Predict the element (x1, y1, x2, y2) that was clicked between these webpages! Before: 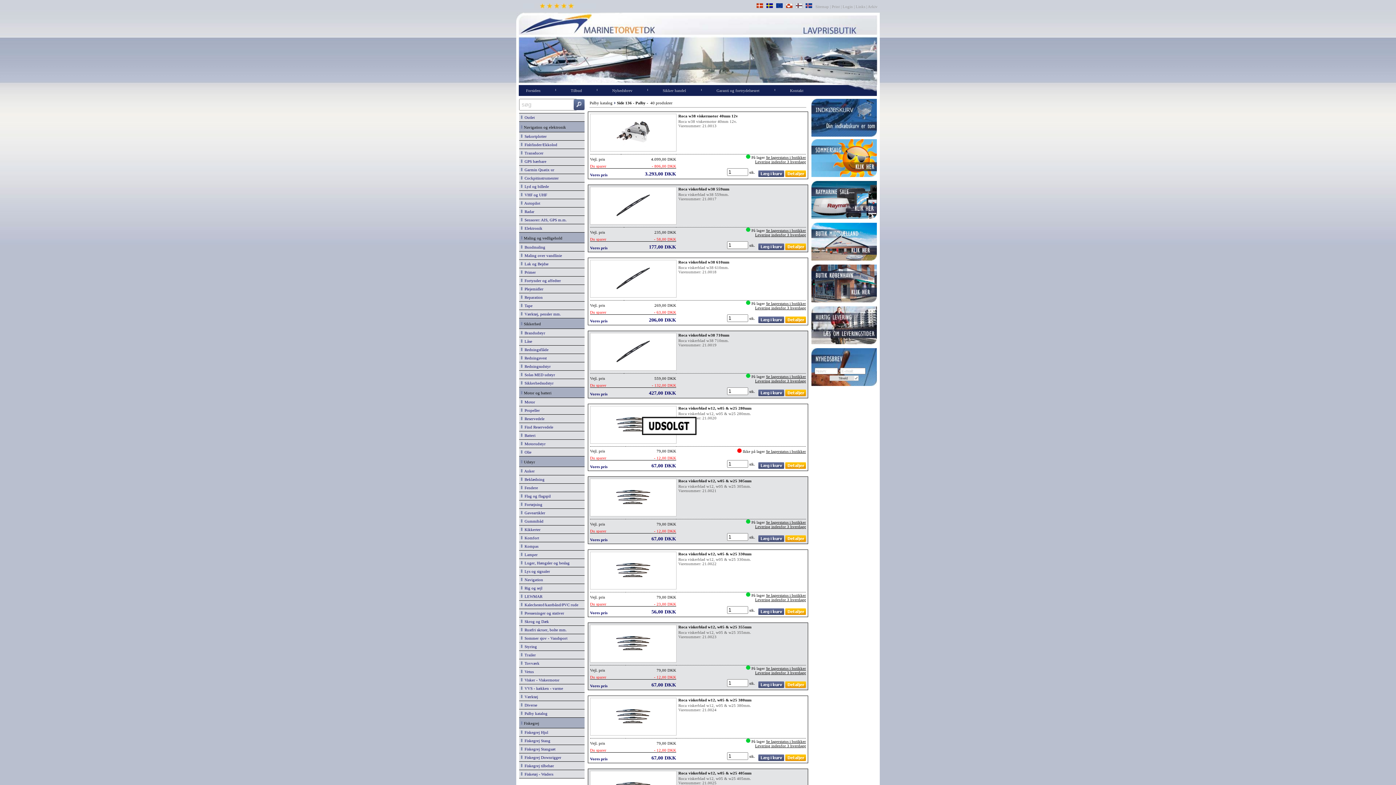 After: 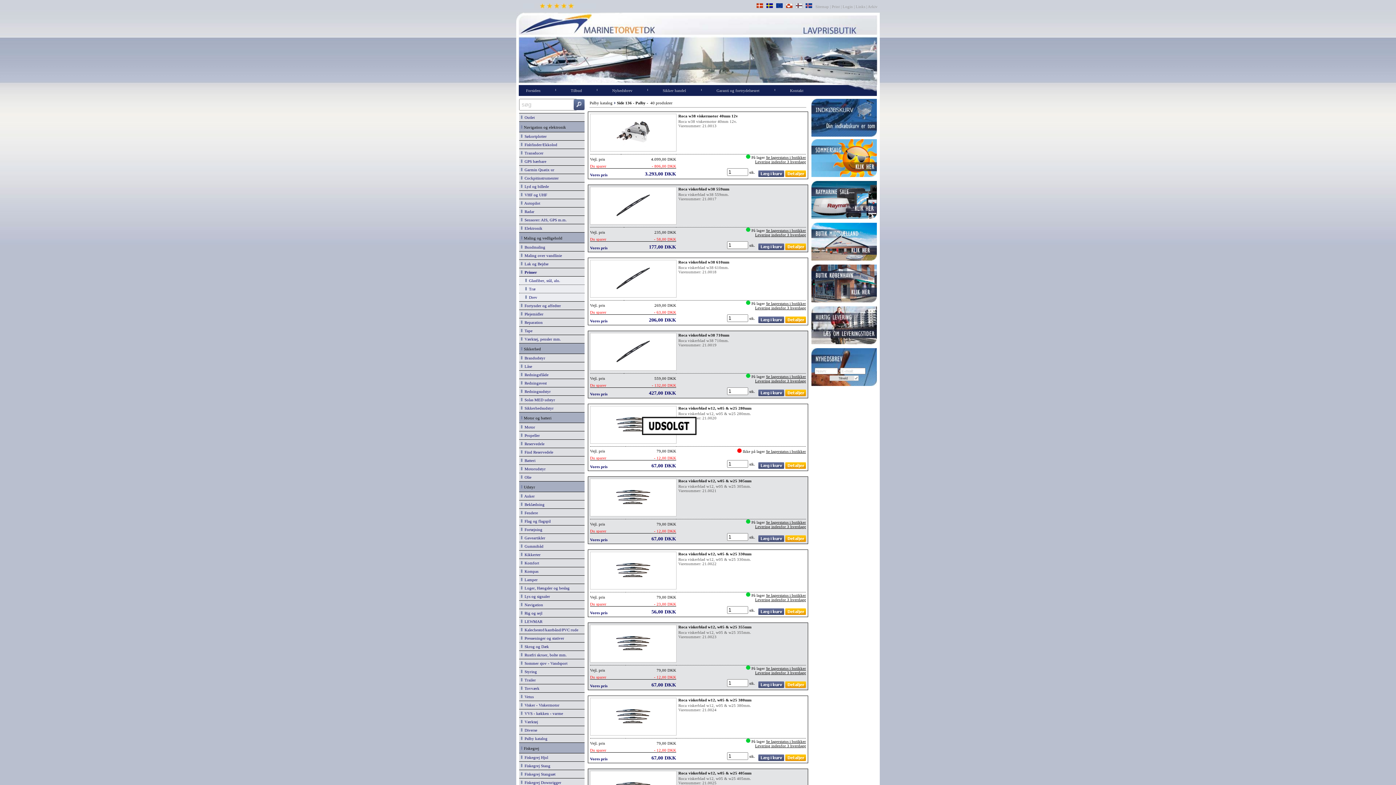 Action: label:   Primer bbox: (521, 270, 582, 274)